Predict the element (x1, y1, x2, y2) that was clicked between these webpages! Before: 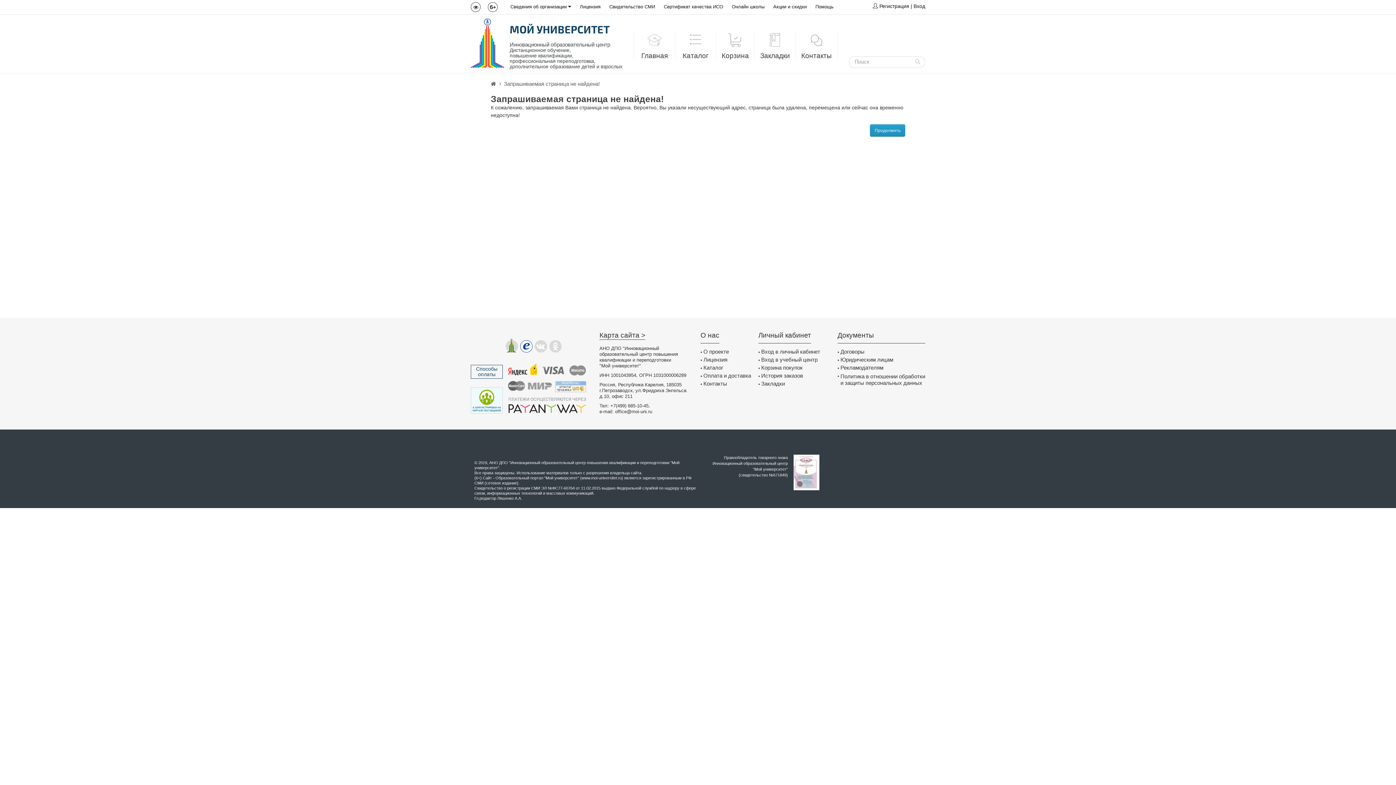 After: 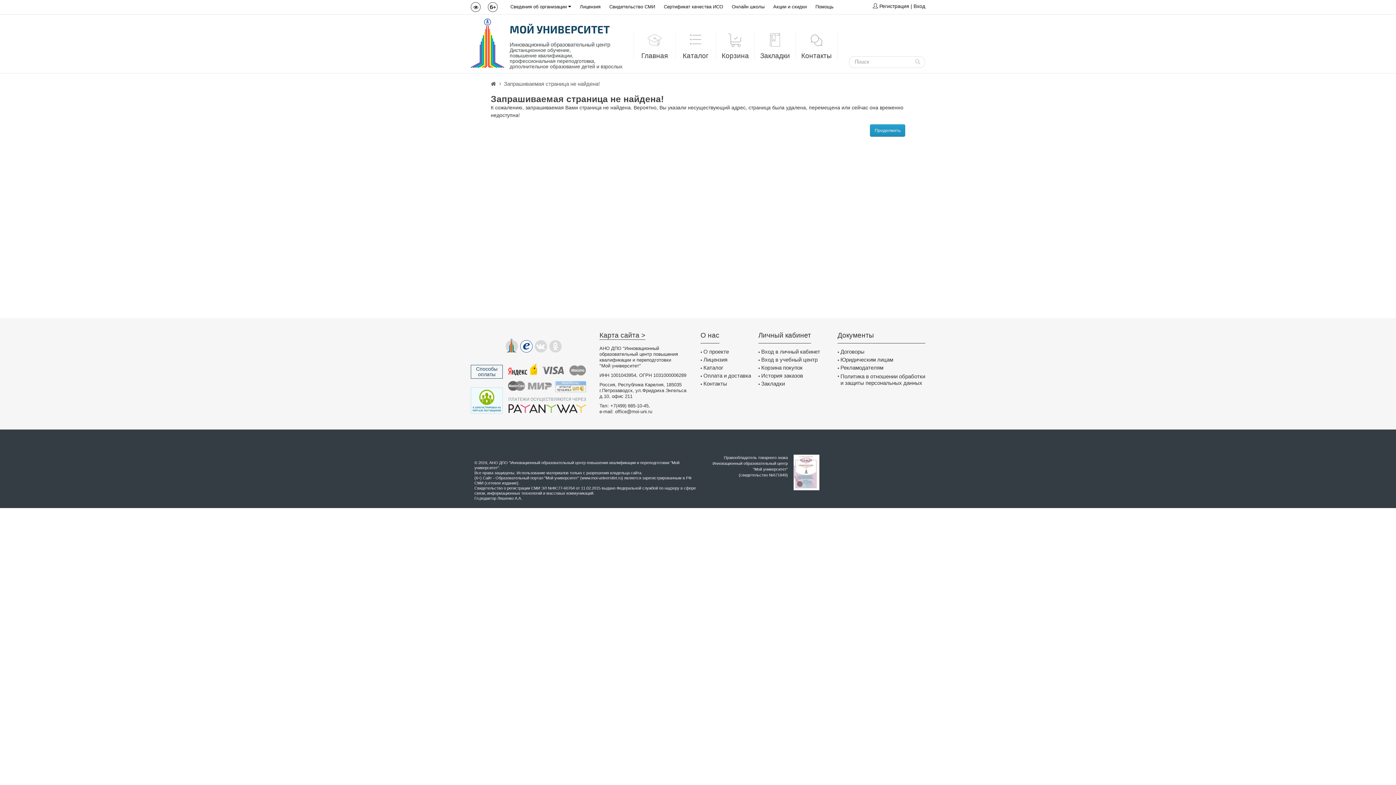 Action: label: • Вход в учебный центр bbox: (758, 356, 817, 362)